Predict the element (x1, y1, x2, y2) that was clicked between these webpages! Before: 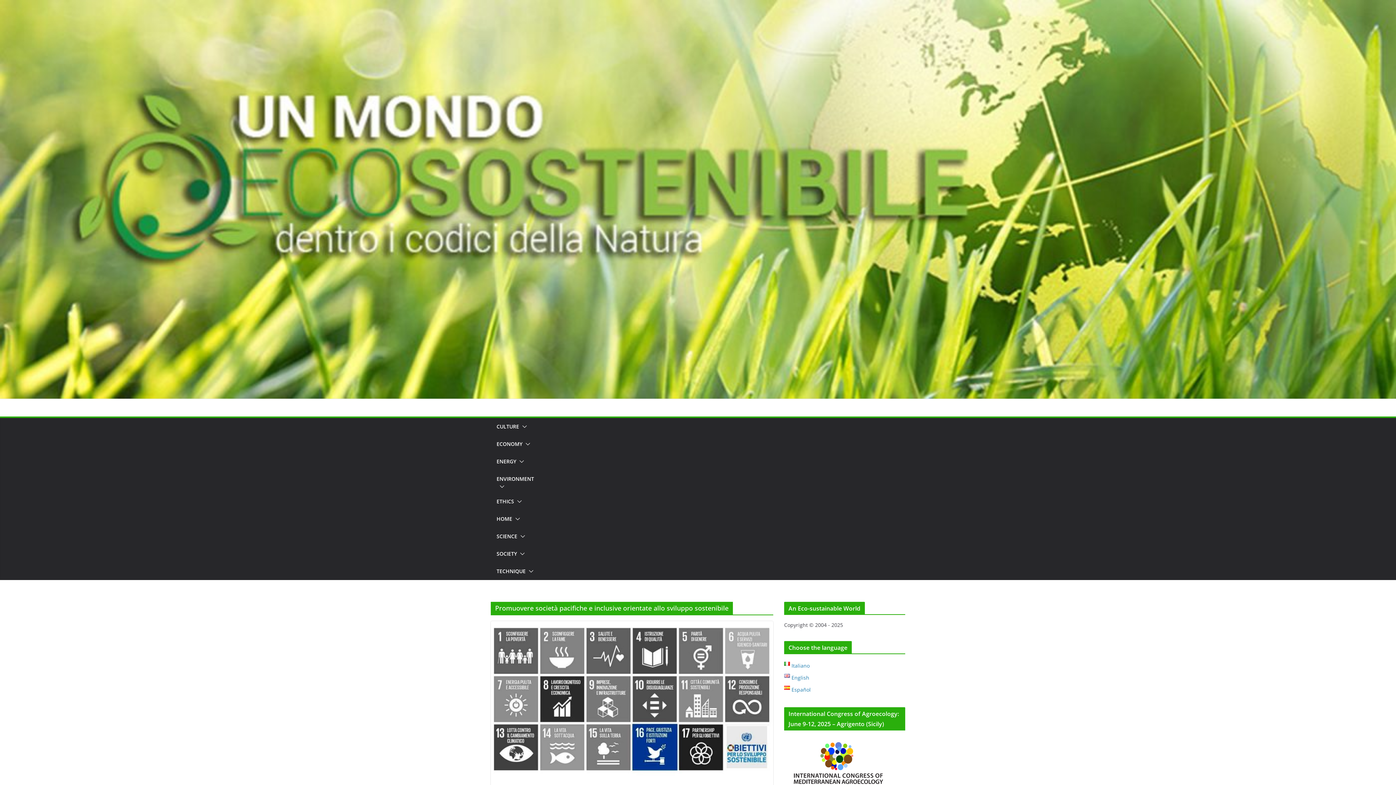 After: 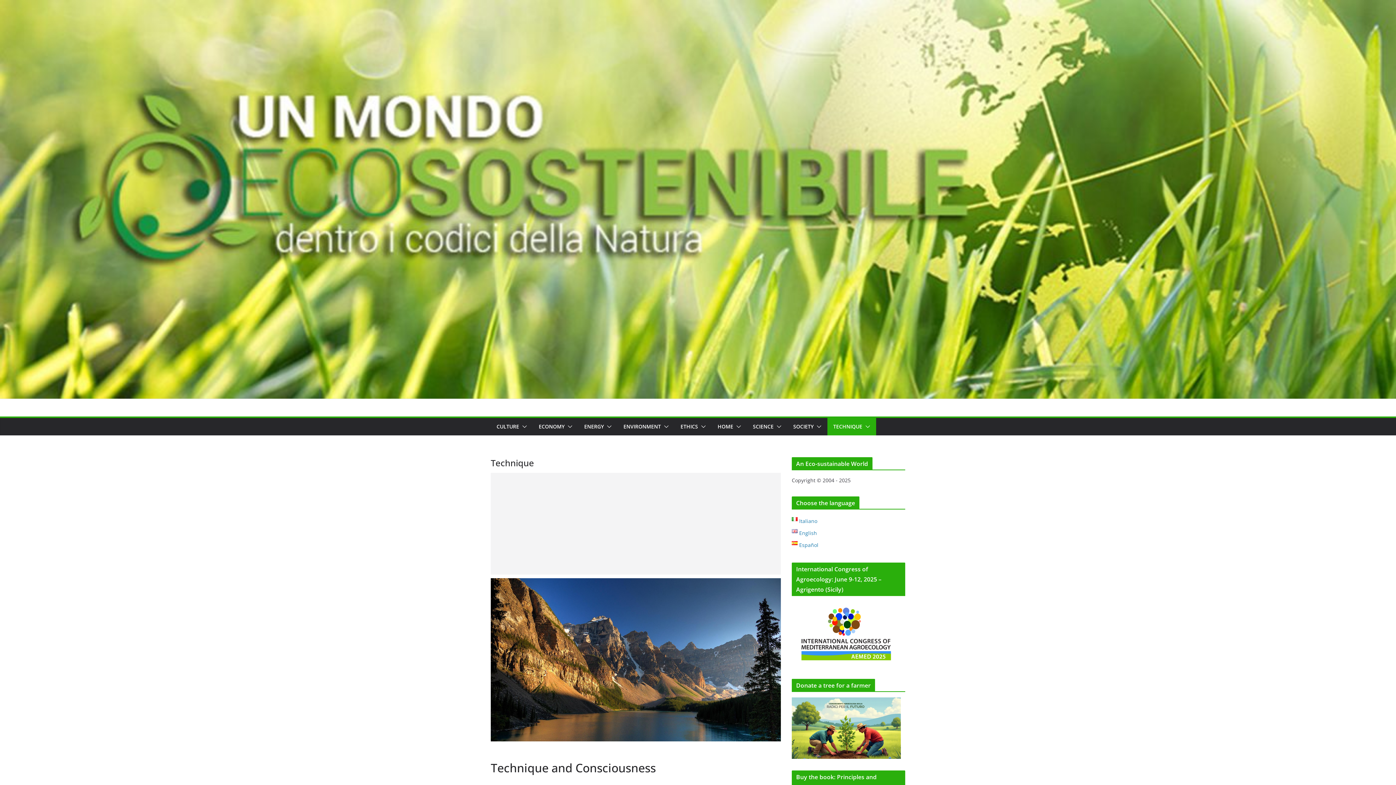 Action: bbox: (496, 566, 525, 576) label: TECHNIQUE